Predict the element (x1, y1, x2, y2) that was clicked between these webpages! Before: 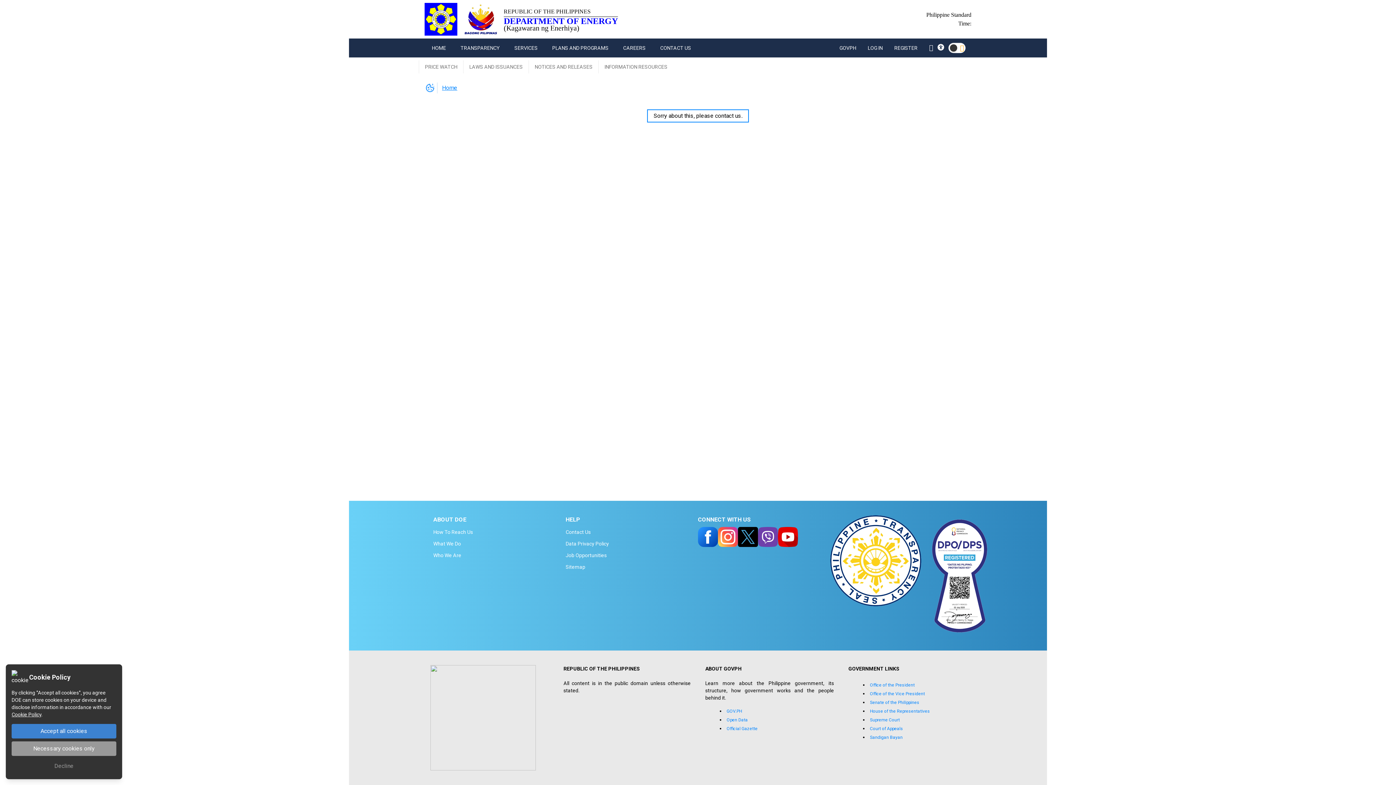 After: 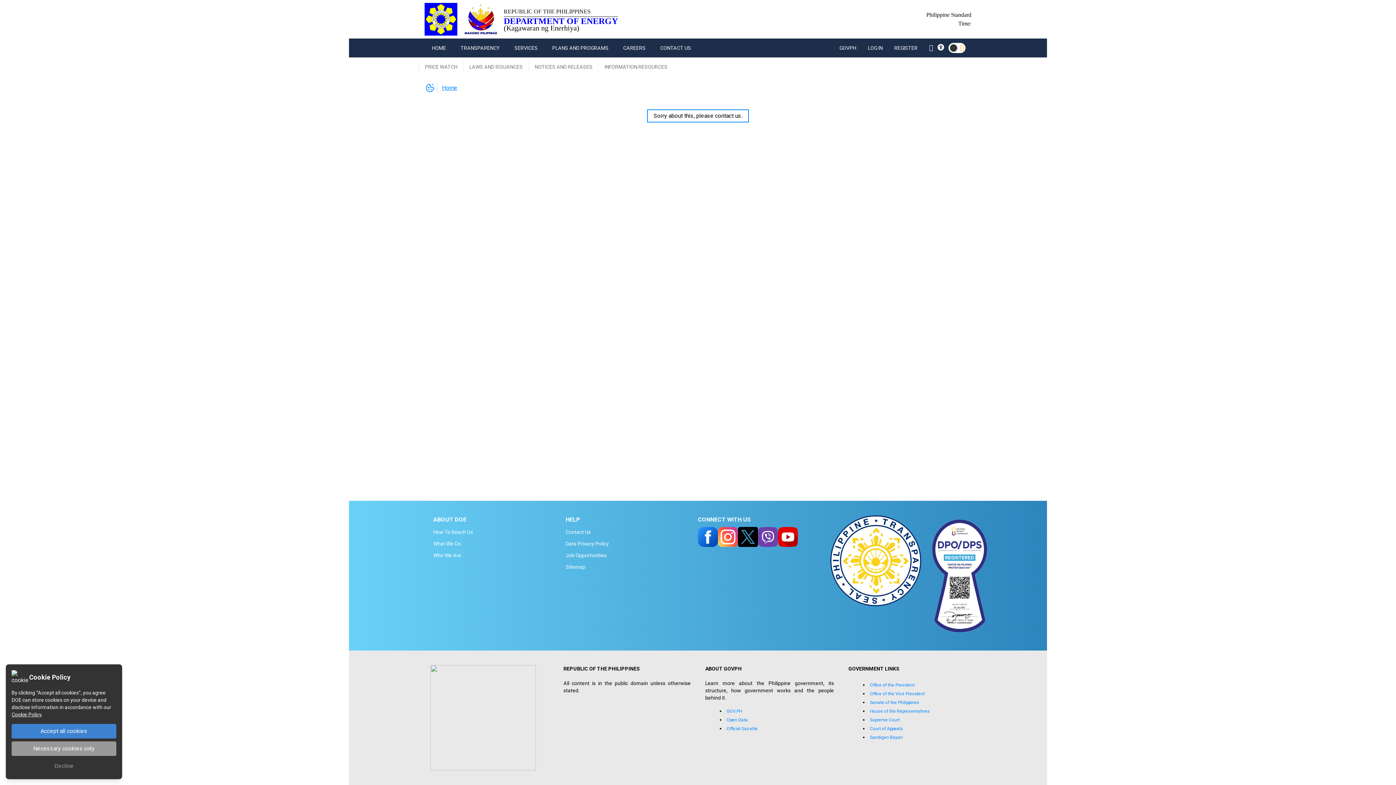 Action: label: GOVPH bbox: (839, 45, 856, 50)